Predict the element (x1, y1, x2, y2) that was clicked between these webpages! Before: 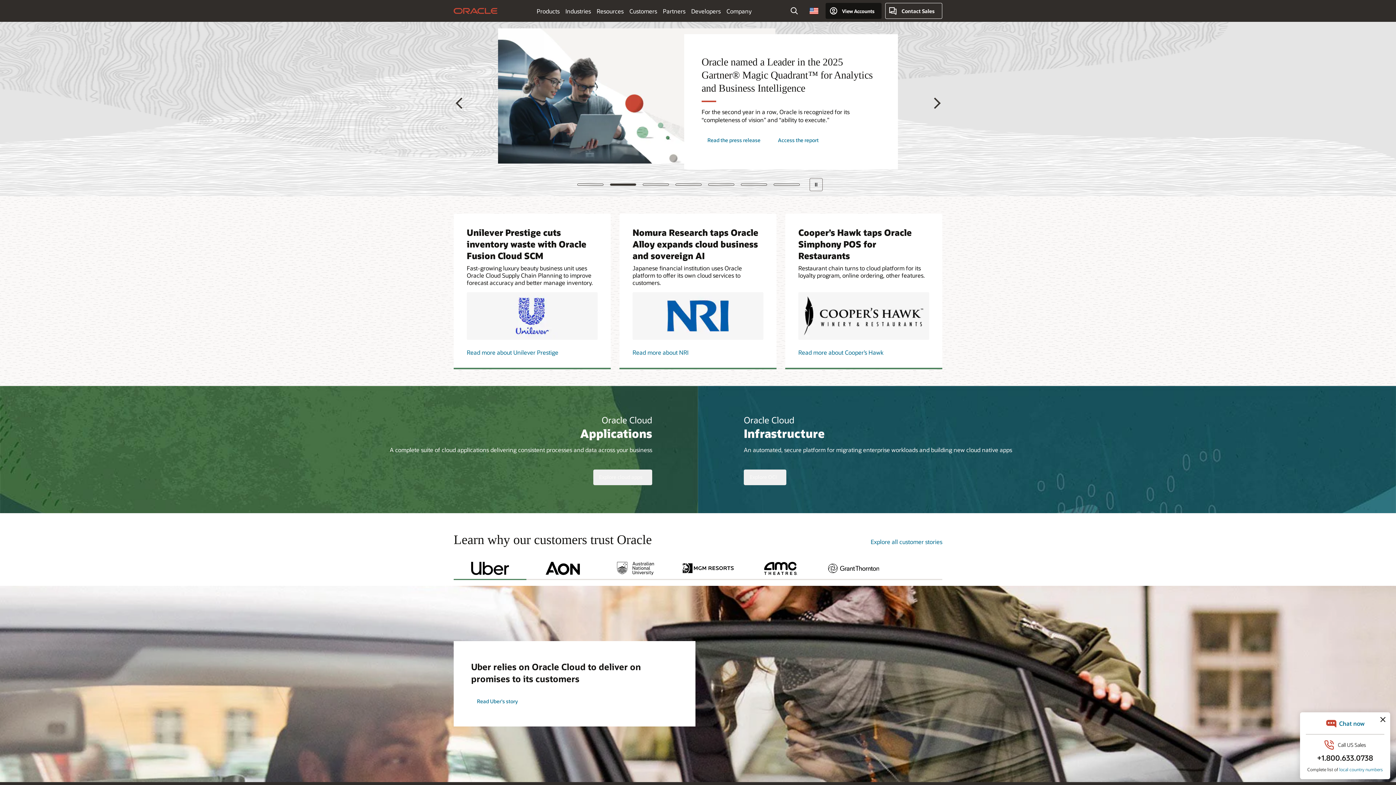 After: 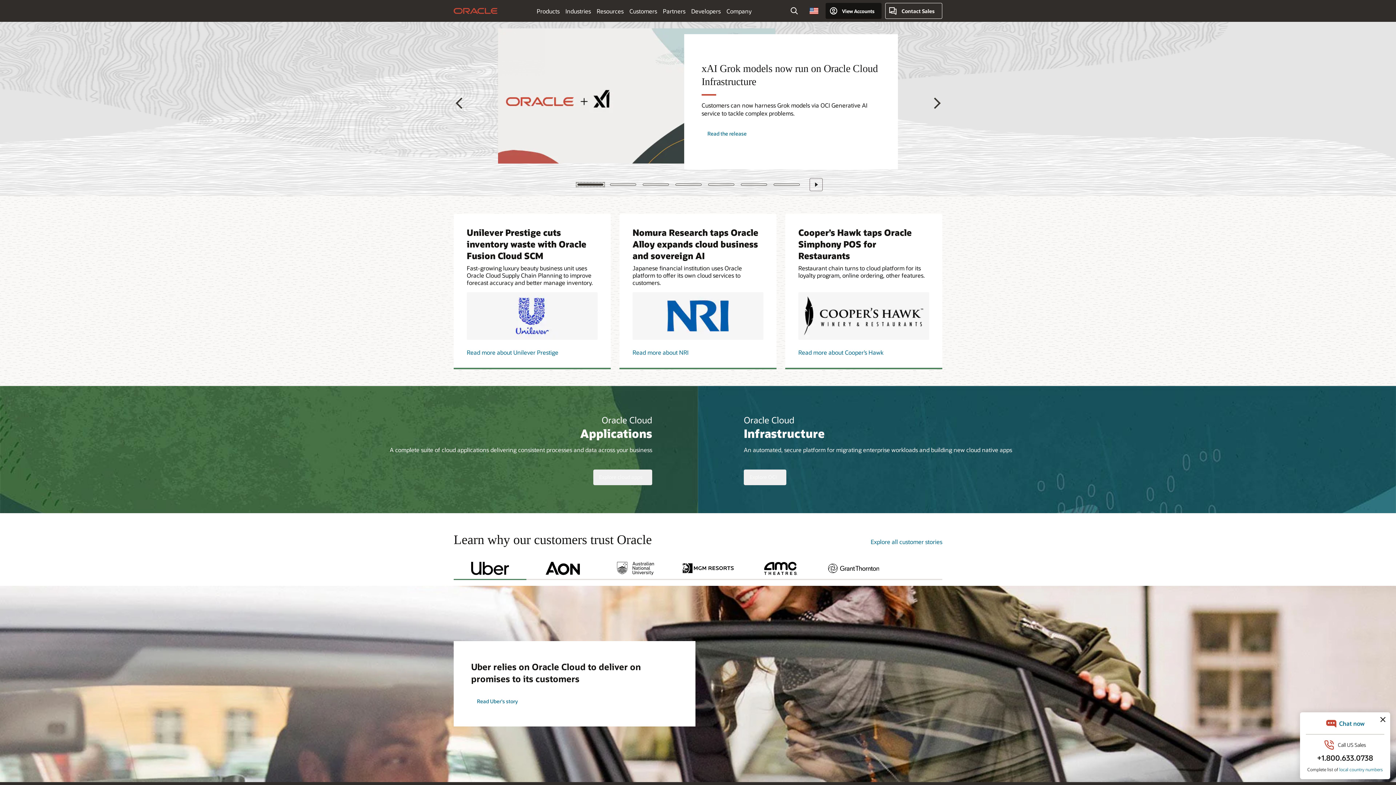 Action: label: Slide 1 bbox: (577, 183, 603, 185)